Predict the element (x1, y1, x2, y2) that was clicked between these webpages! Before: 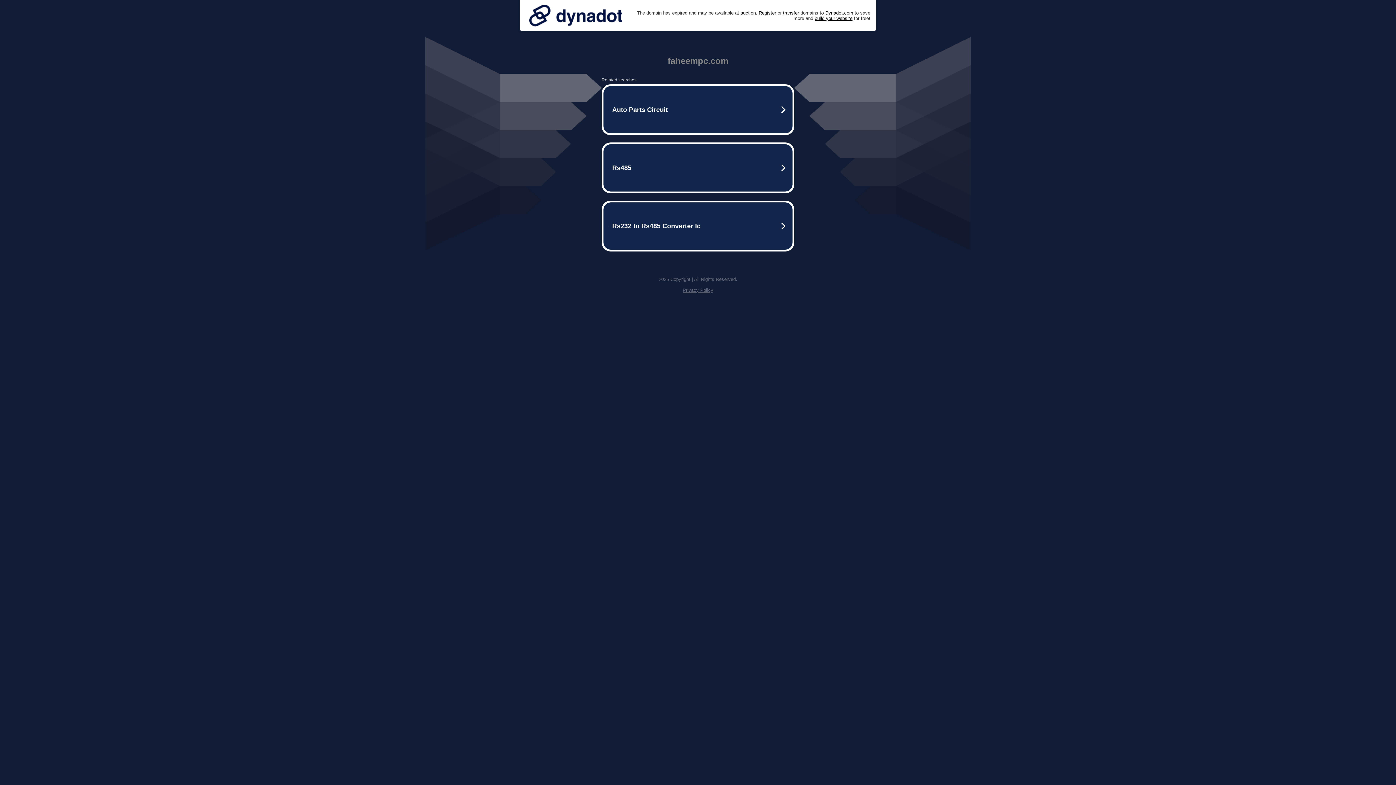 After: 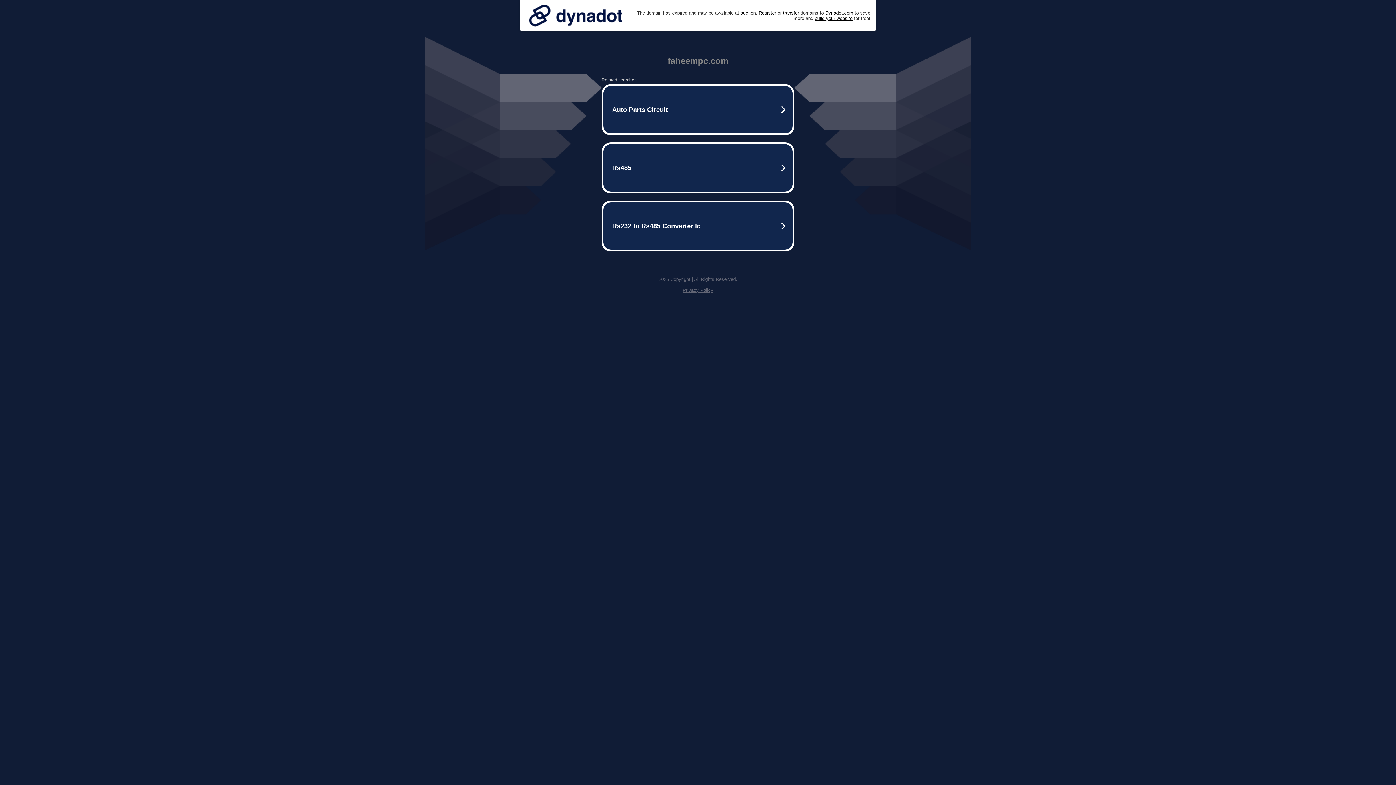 Action: bbox: (525, 0, 626, 30)